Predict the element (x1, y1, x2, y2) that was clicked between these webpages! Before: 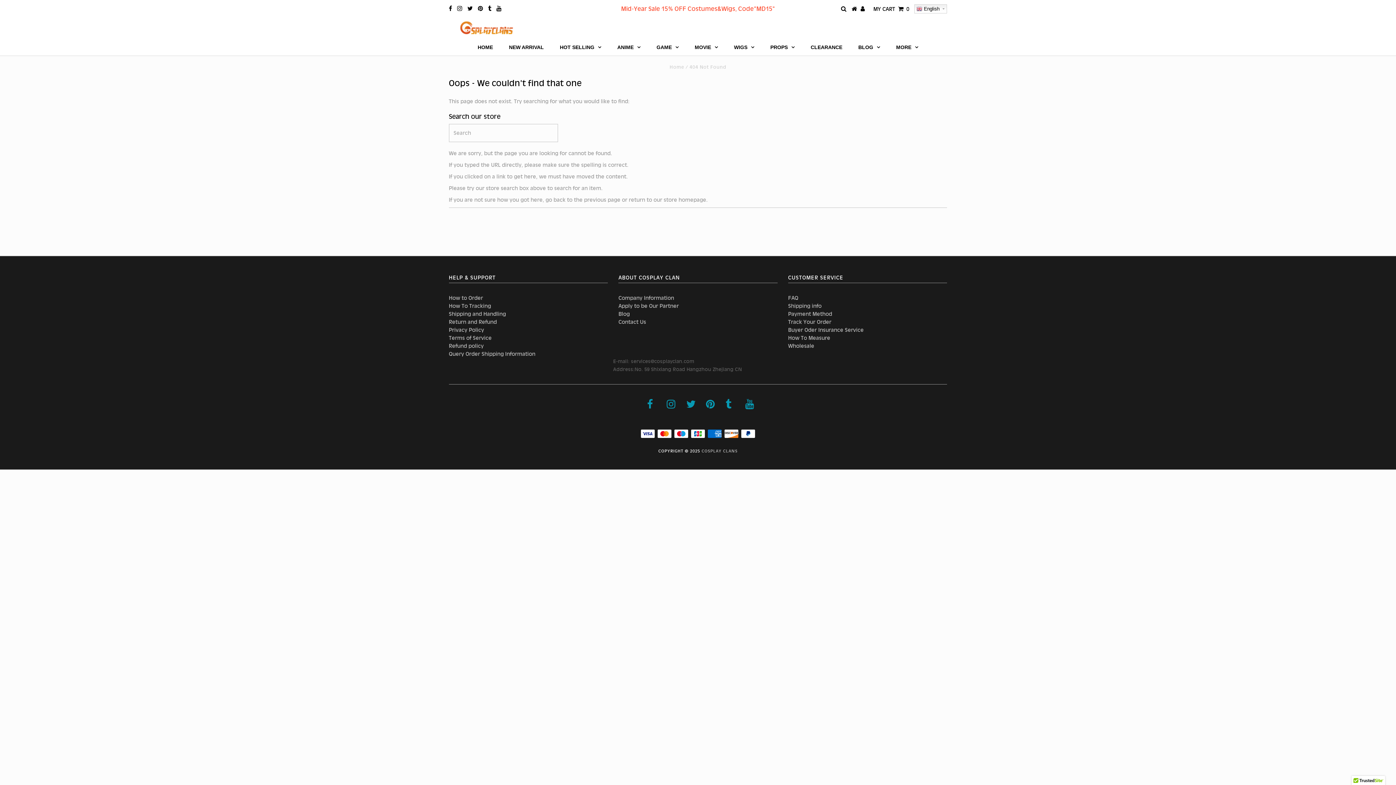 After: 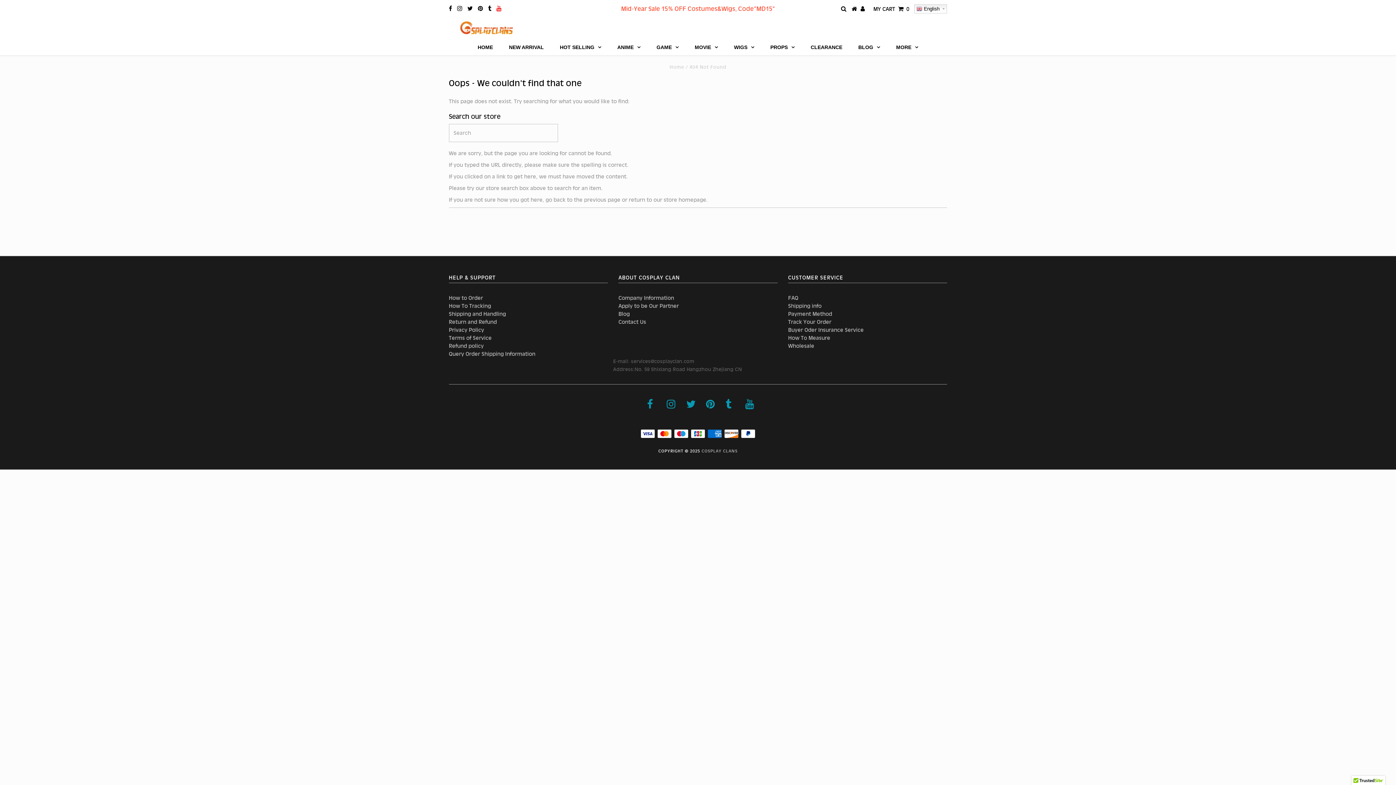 Action: bbox: (496, 5, 501, 12)